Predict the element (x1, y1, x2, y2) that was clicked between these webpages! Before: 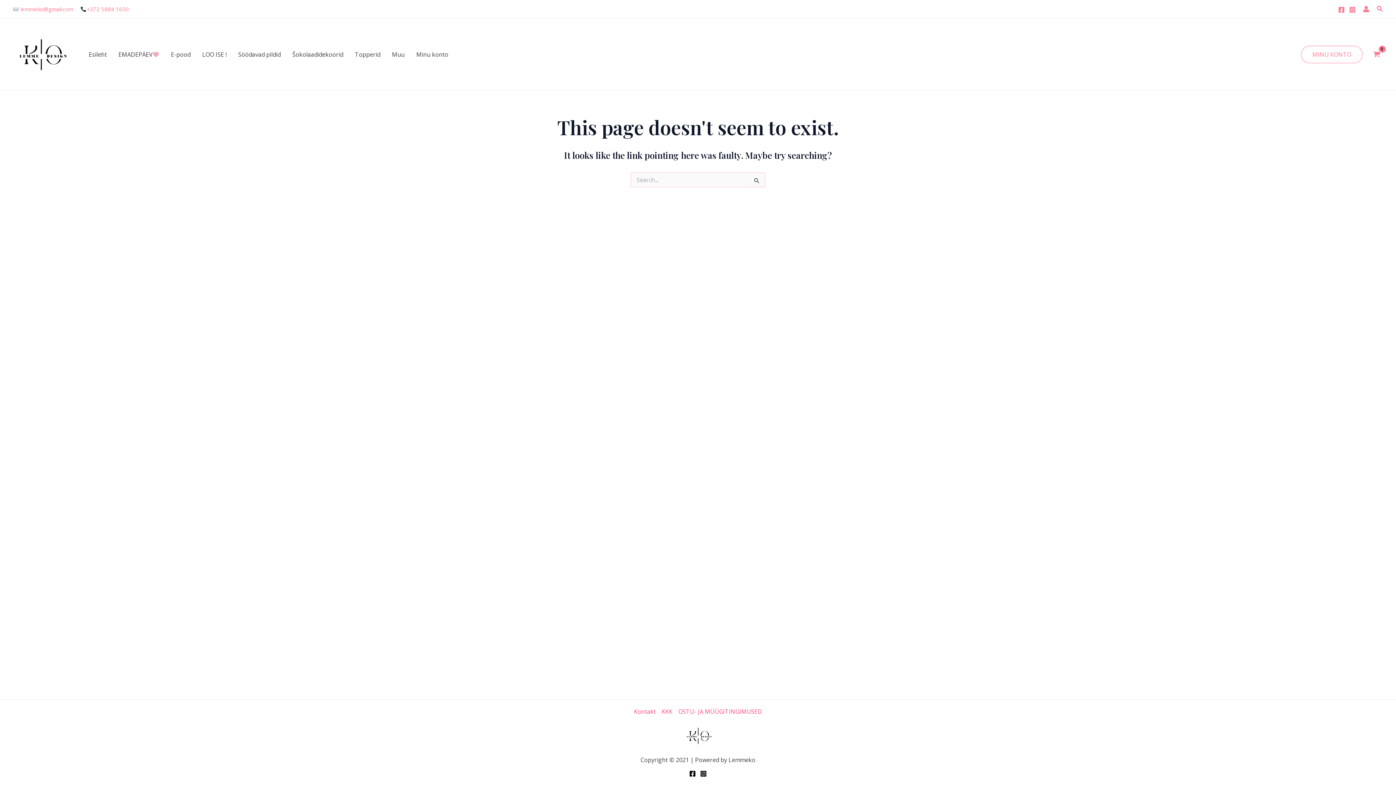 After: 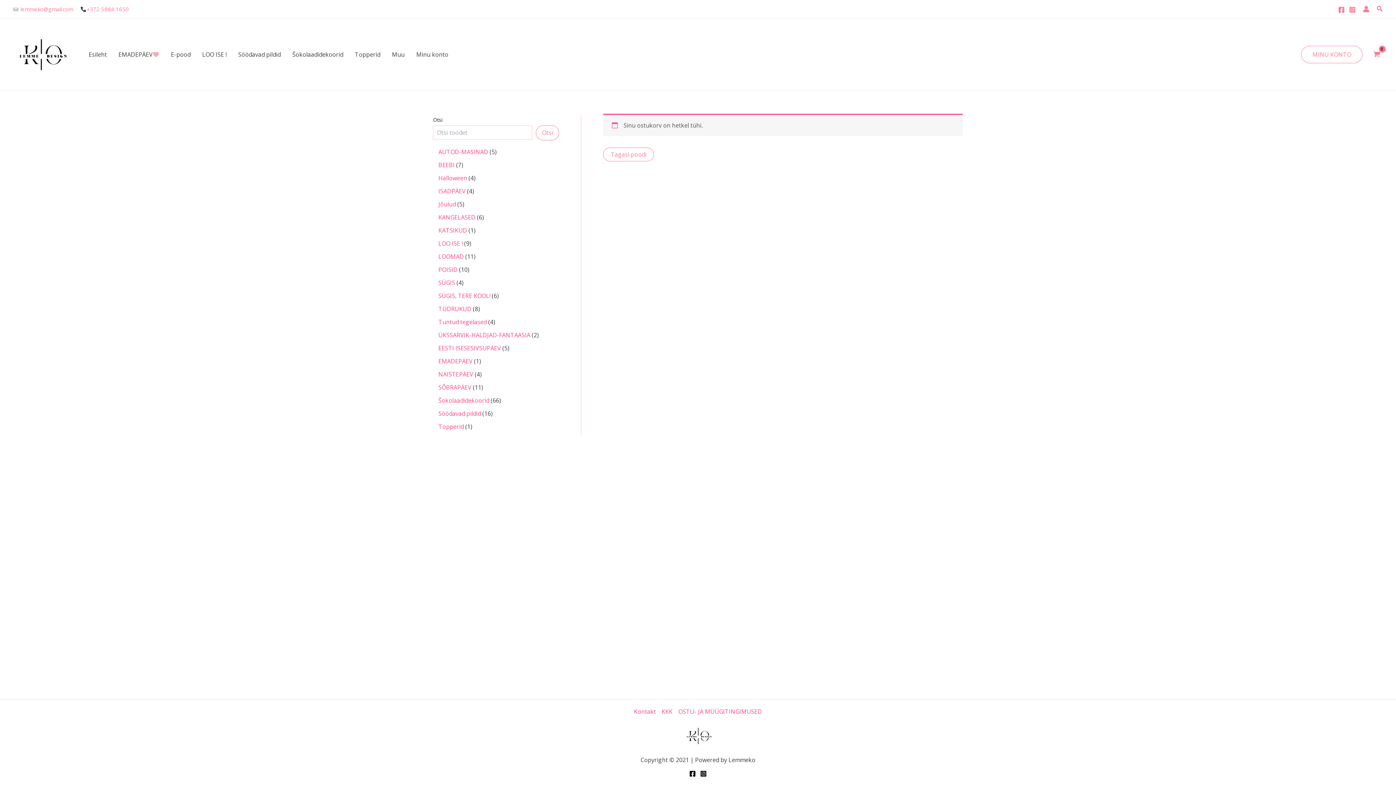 Action: label: View Shopping Cart, empty bbox: (1370, 48, 1383, 60)